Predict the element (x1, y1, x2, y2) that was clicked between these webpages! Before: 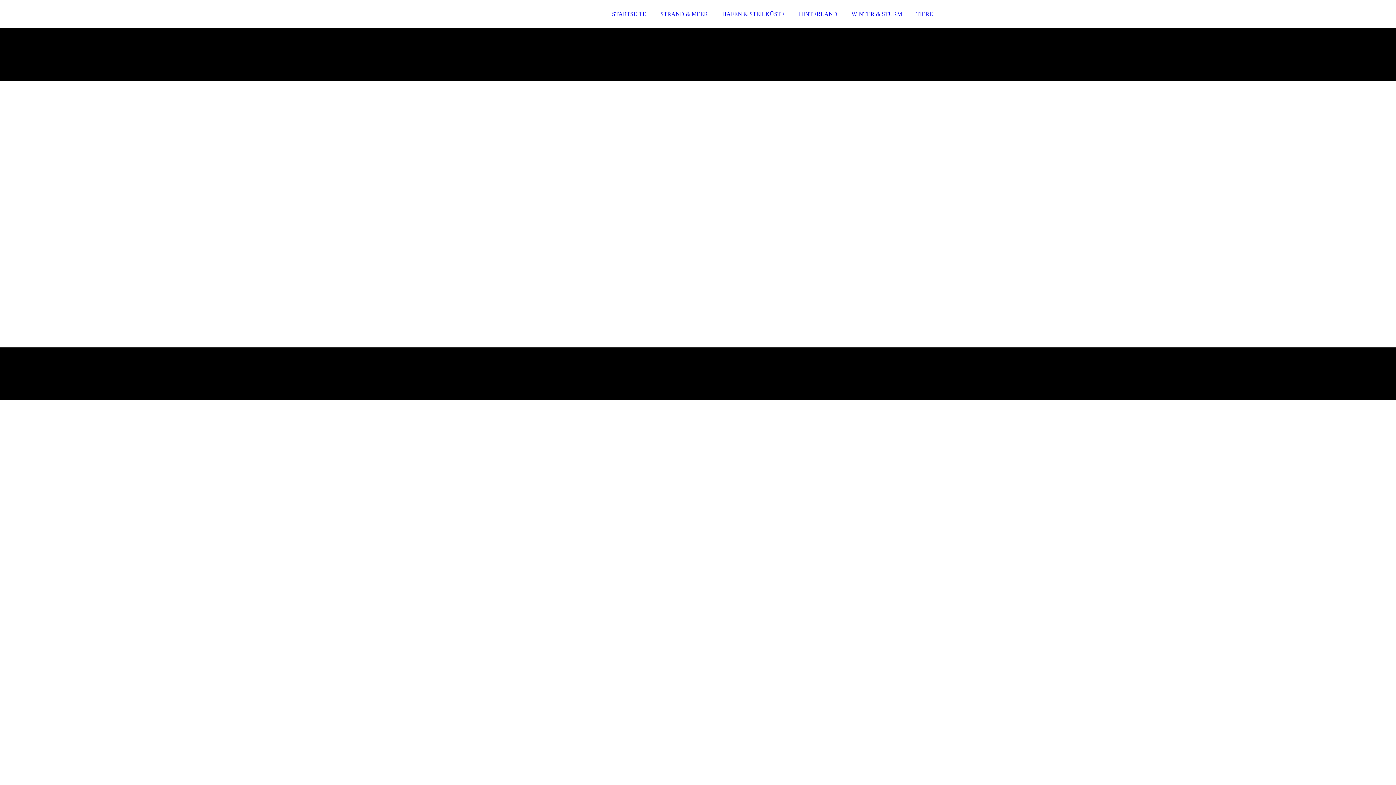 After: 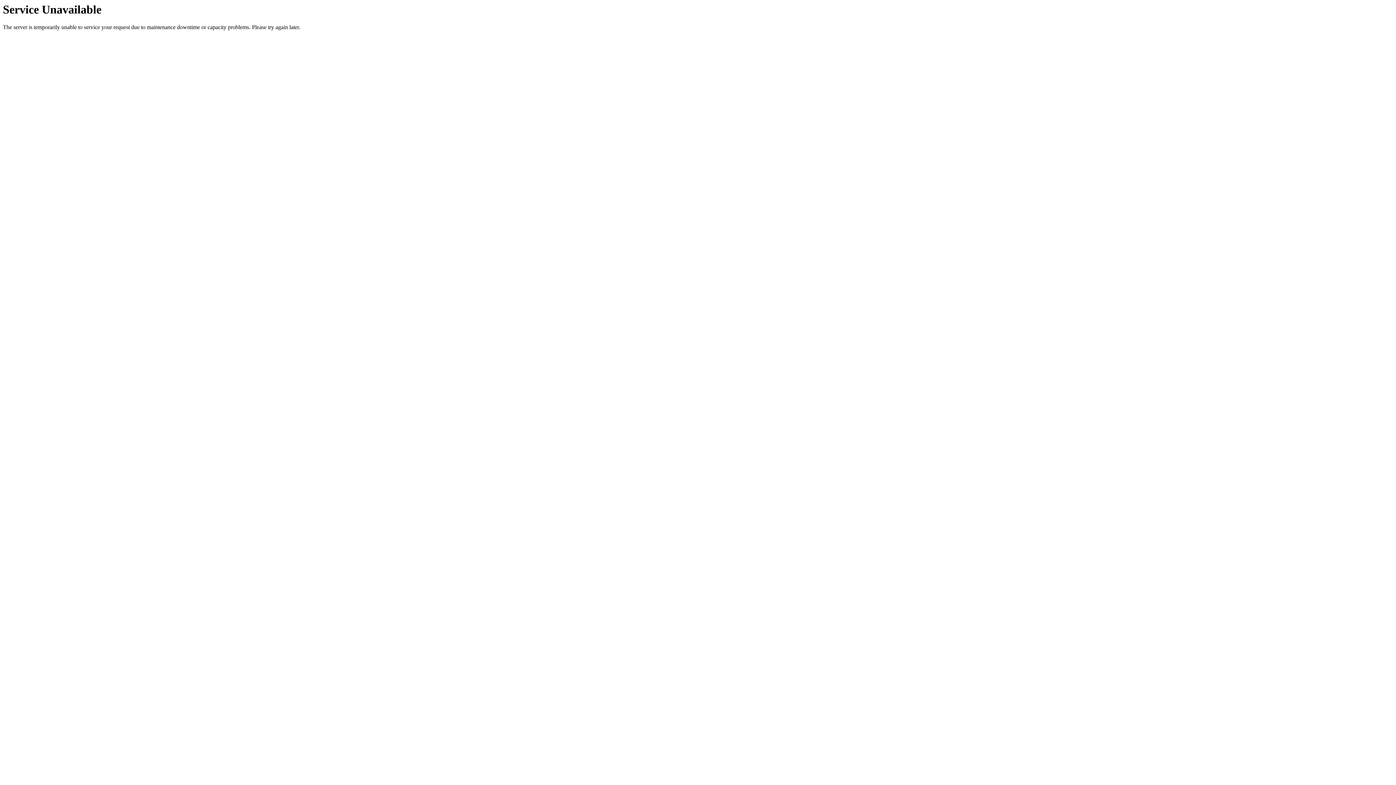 Action: bbox: (654, 6, 714, 21) label: STRAND & MEER